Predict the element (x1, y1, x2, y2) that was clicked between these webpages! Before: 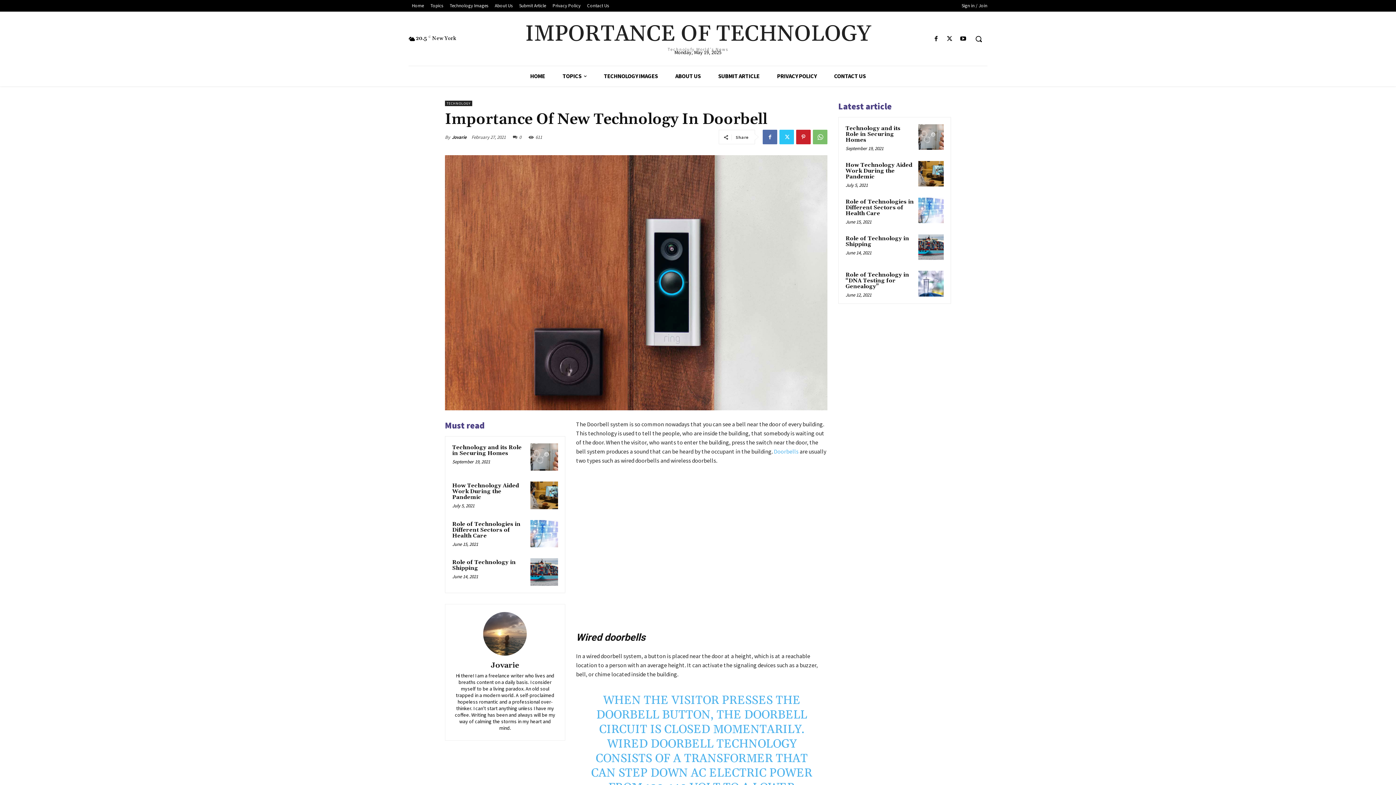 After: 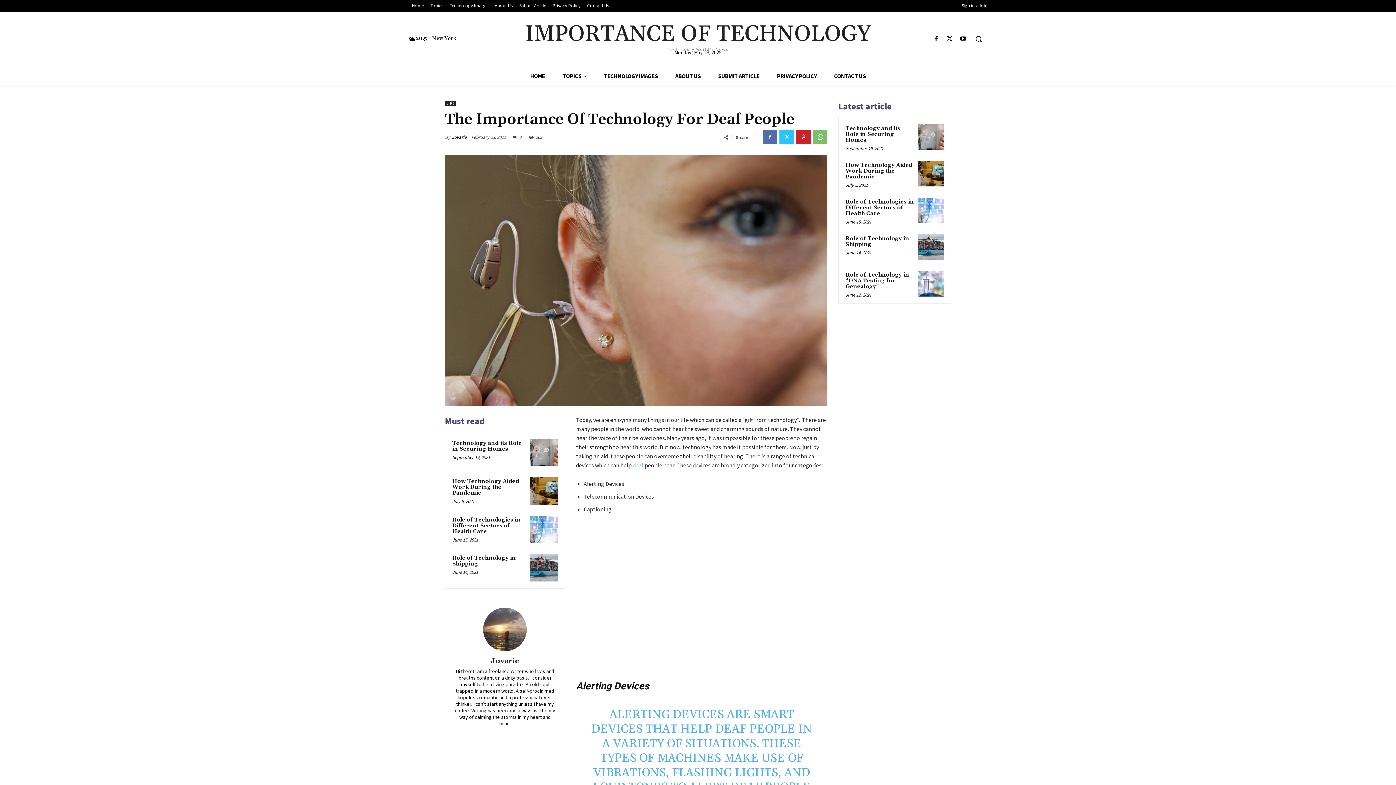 Action: label: Doorbells  bbox: (774, 447, 799, 455)